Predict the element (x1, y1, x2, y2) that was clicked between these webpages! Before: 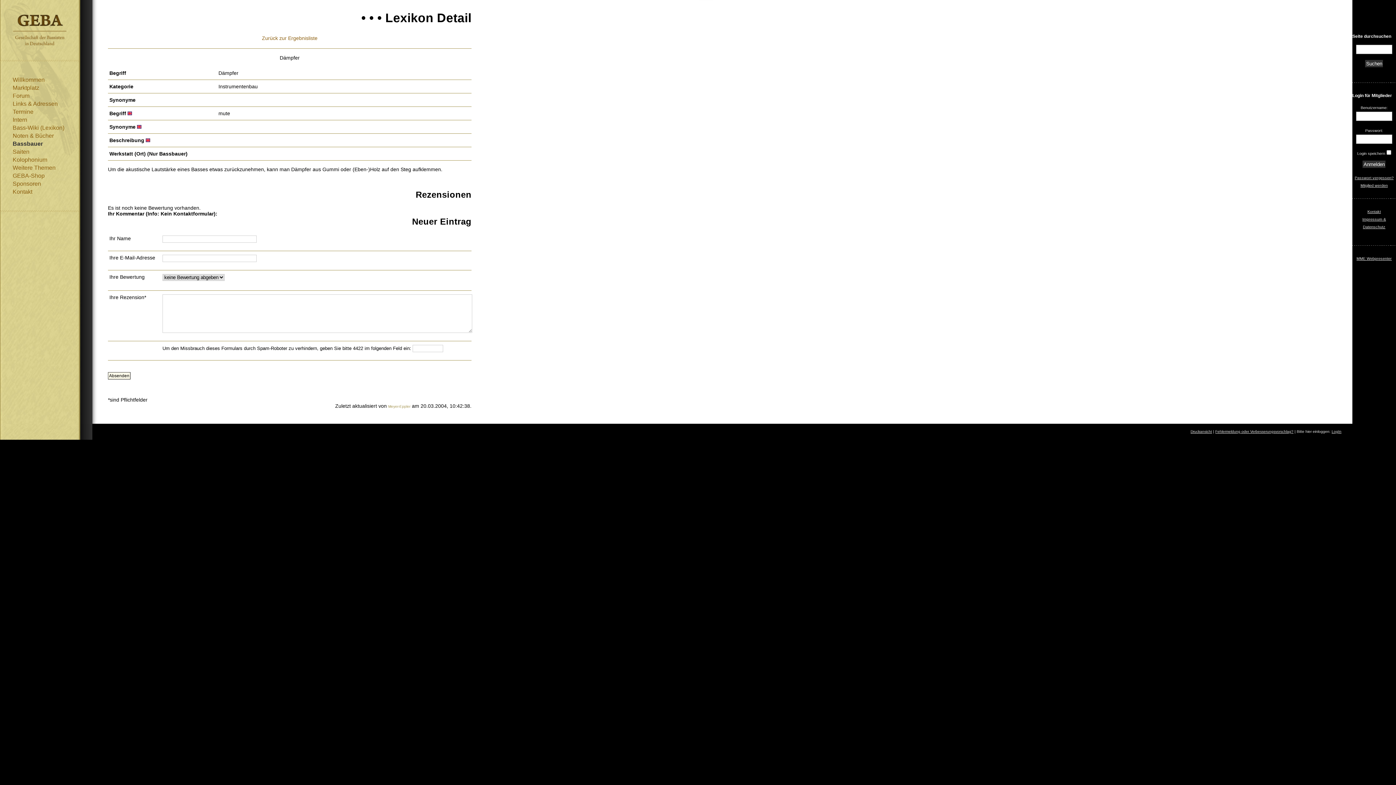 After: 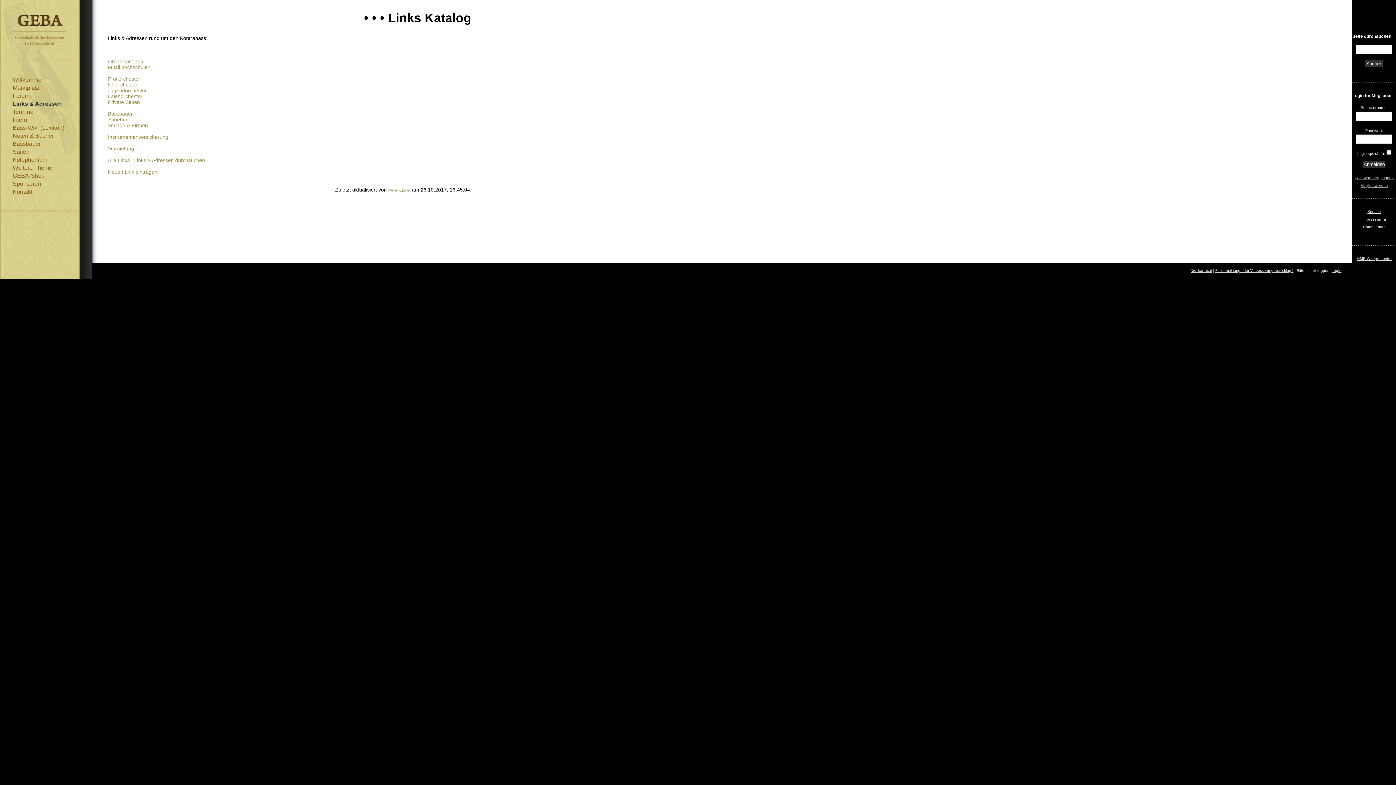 Action: label: Links & Adressen bbox: (12, 100, 57, 106)